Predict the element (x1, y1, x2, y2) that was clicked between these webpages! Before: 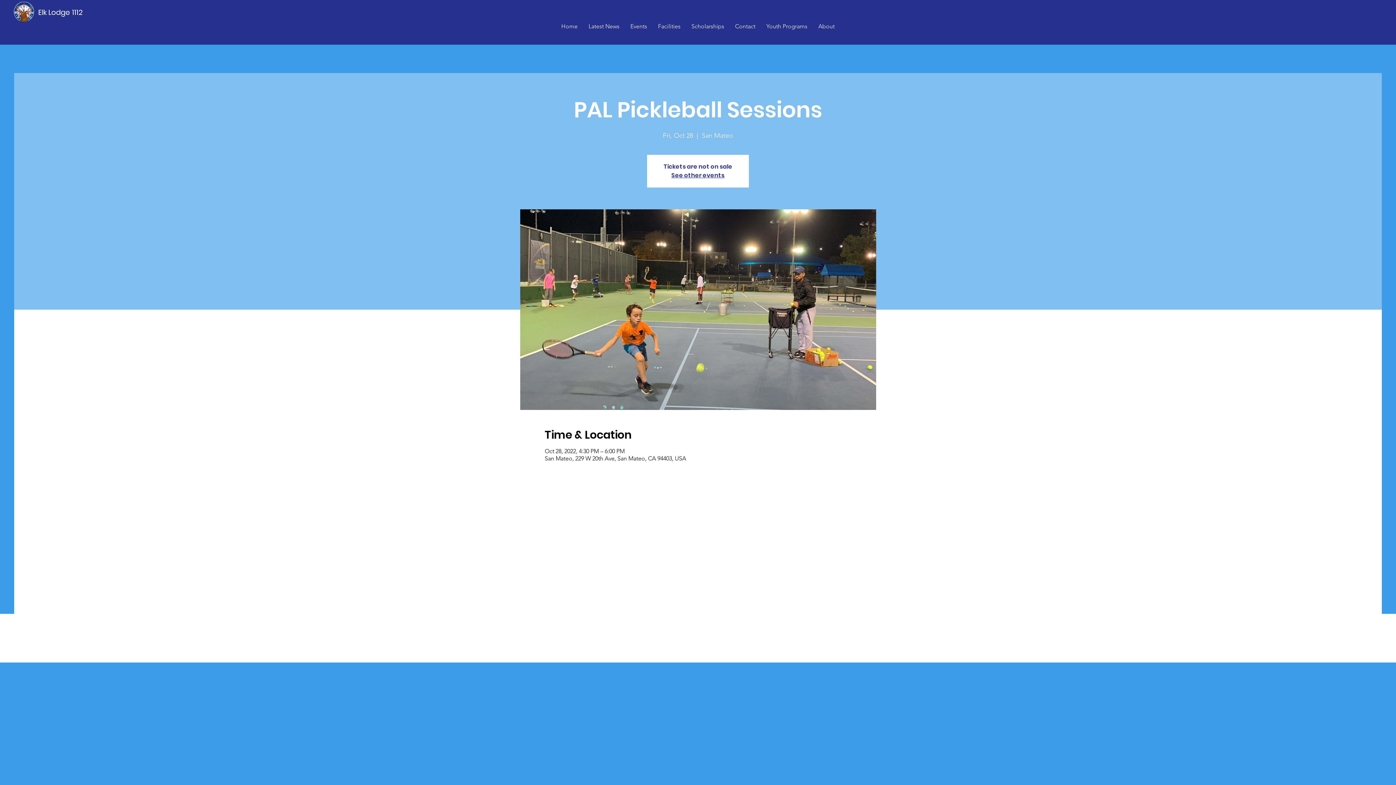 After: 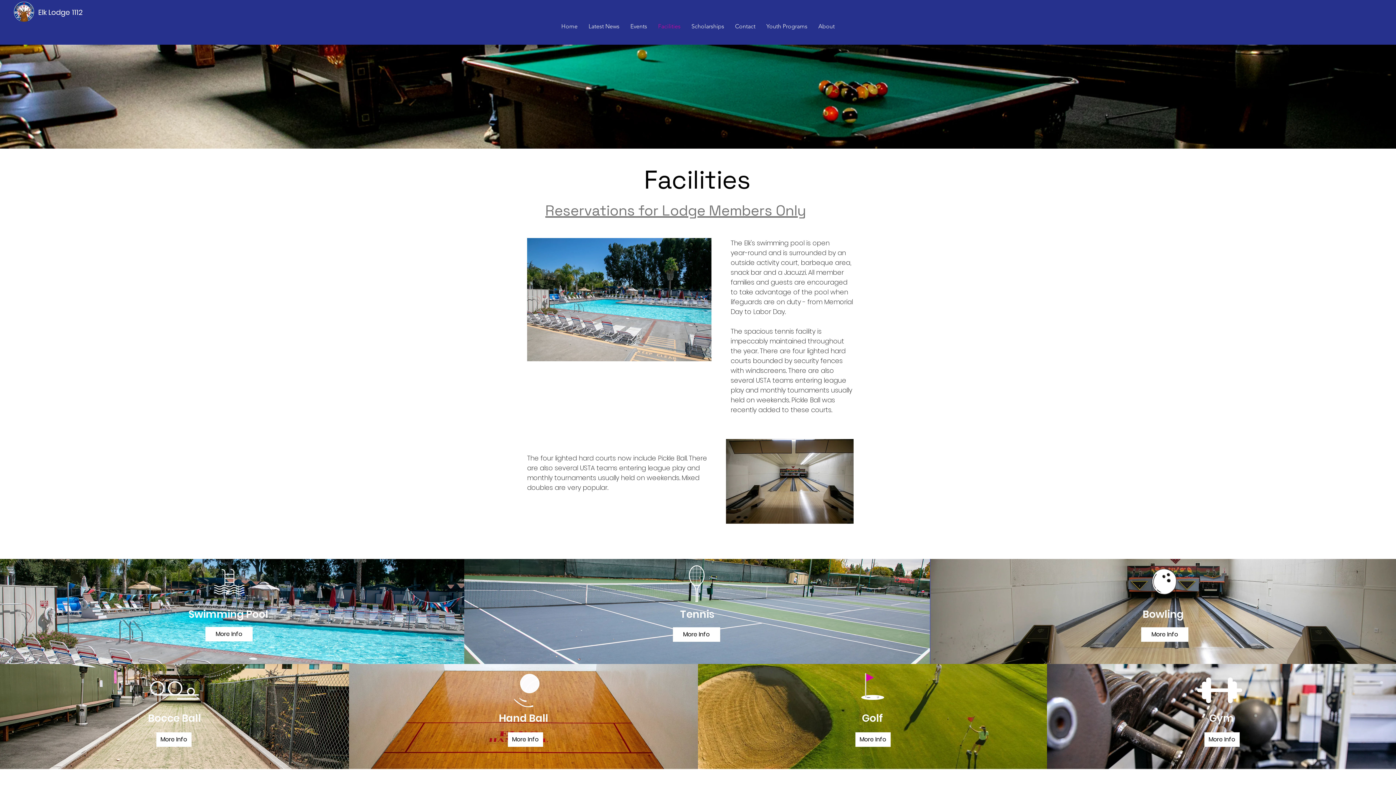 Action: label: Facilities bbox: (652, 18, 686, 34)